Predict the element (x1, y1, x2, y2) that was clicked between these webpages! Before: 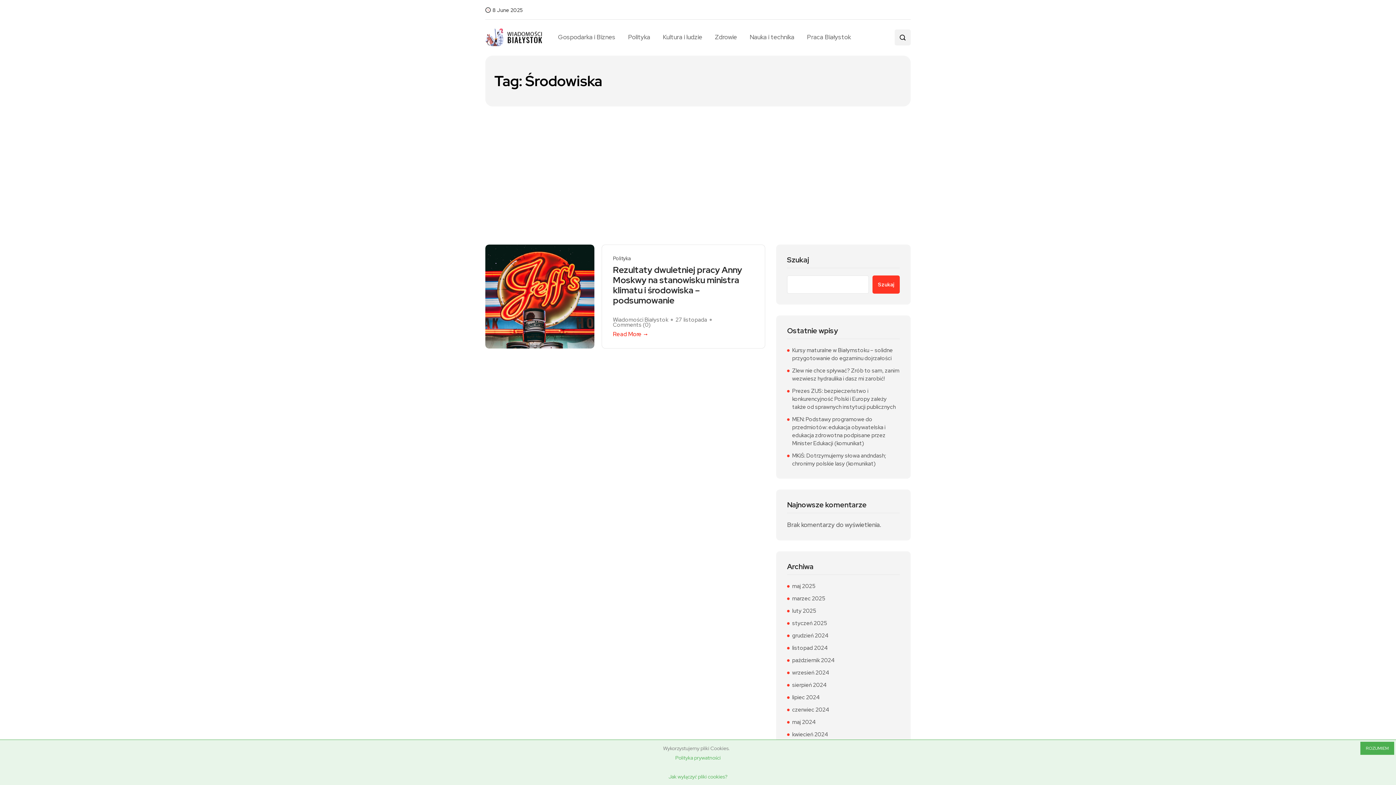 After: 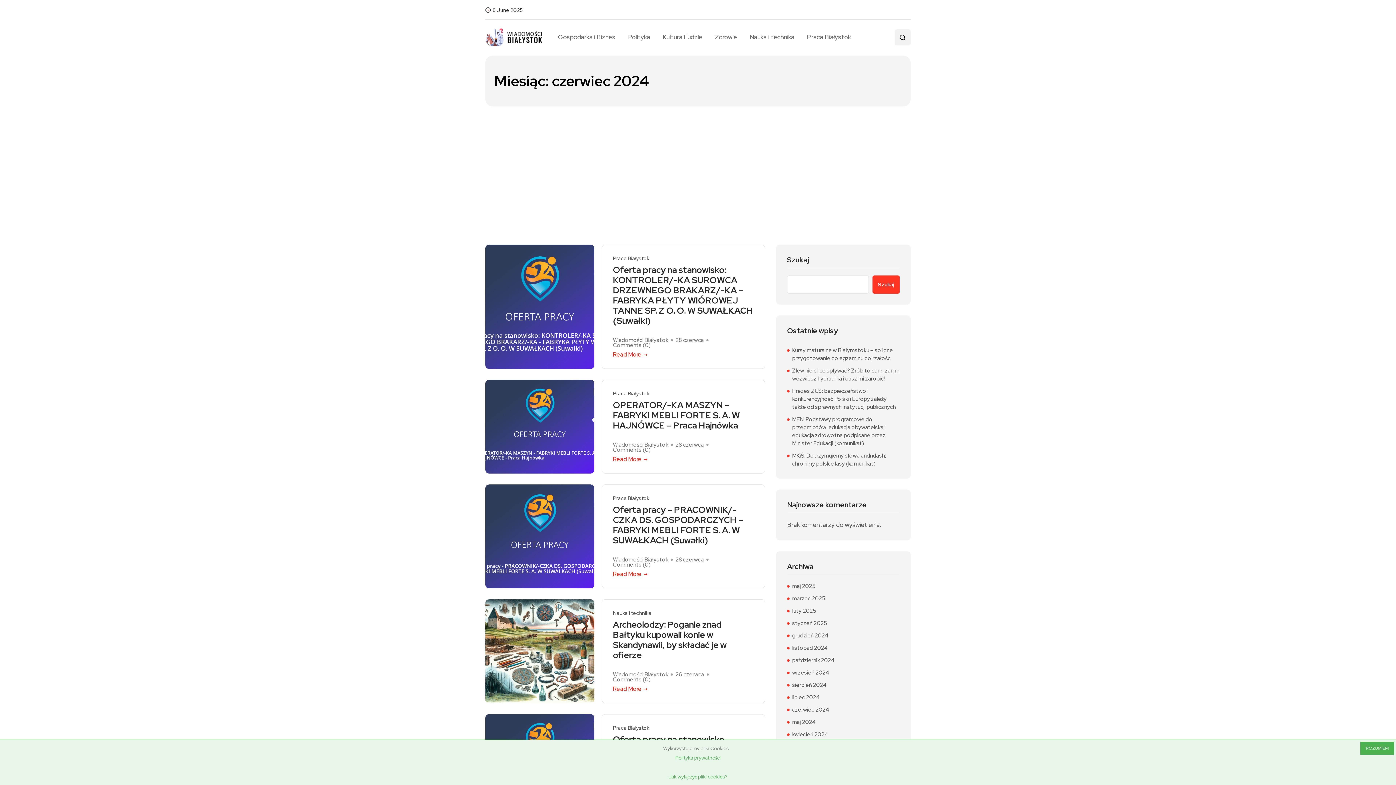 Action: bbox: (792, 706, 829, 714) label: czerwiec 2024